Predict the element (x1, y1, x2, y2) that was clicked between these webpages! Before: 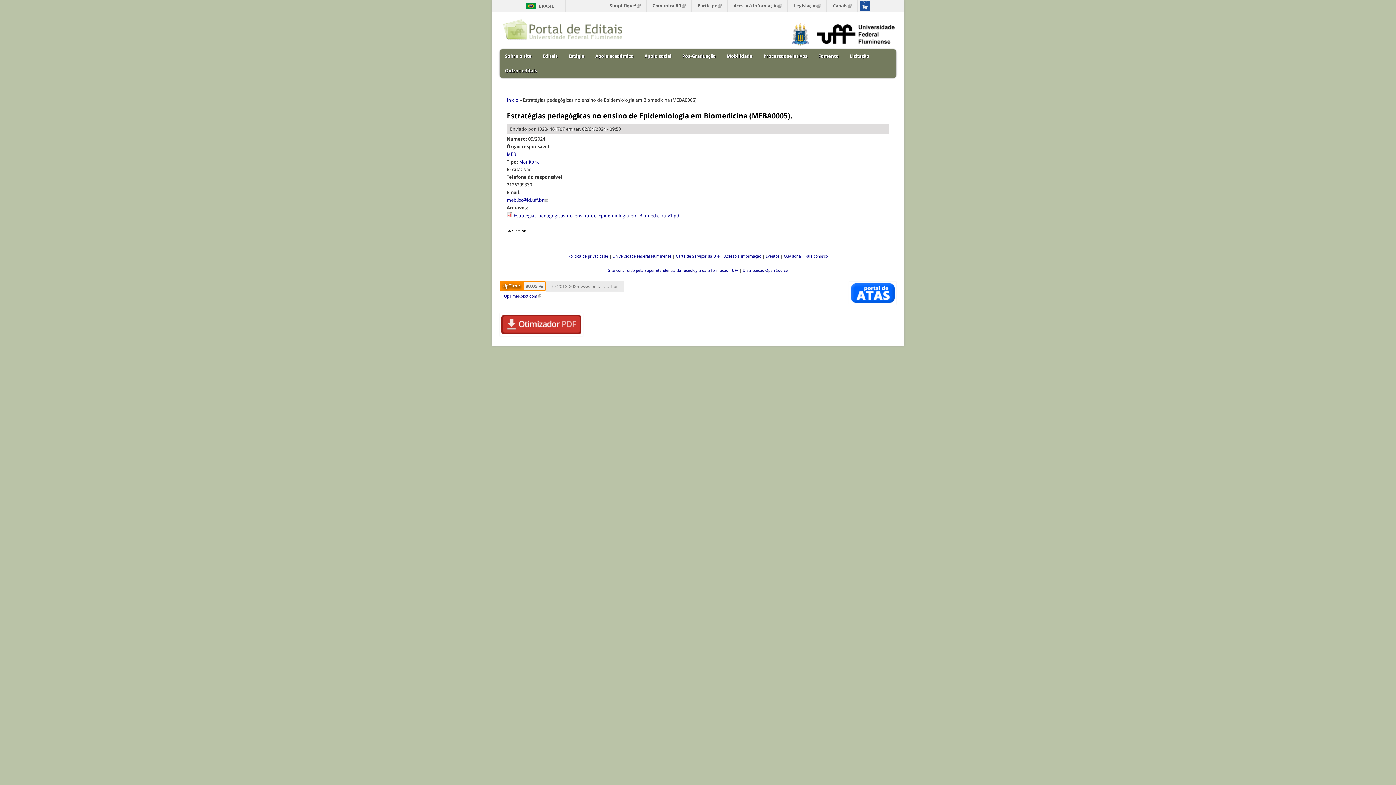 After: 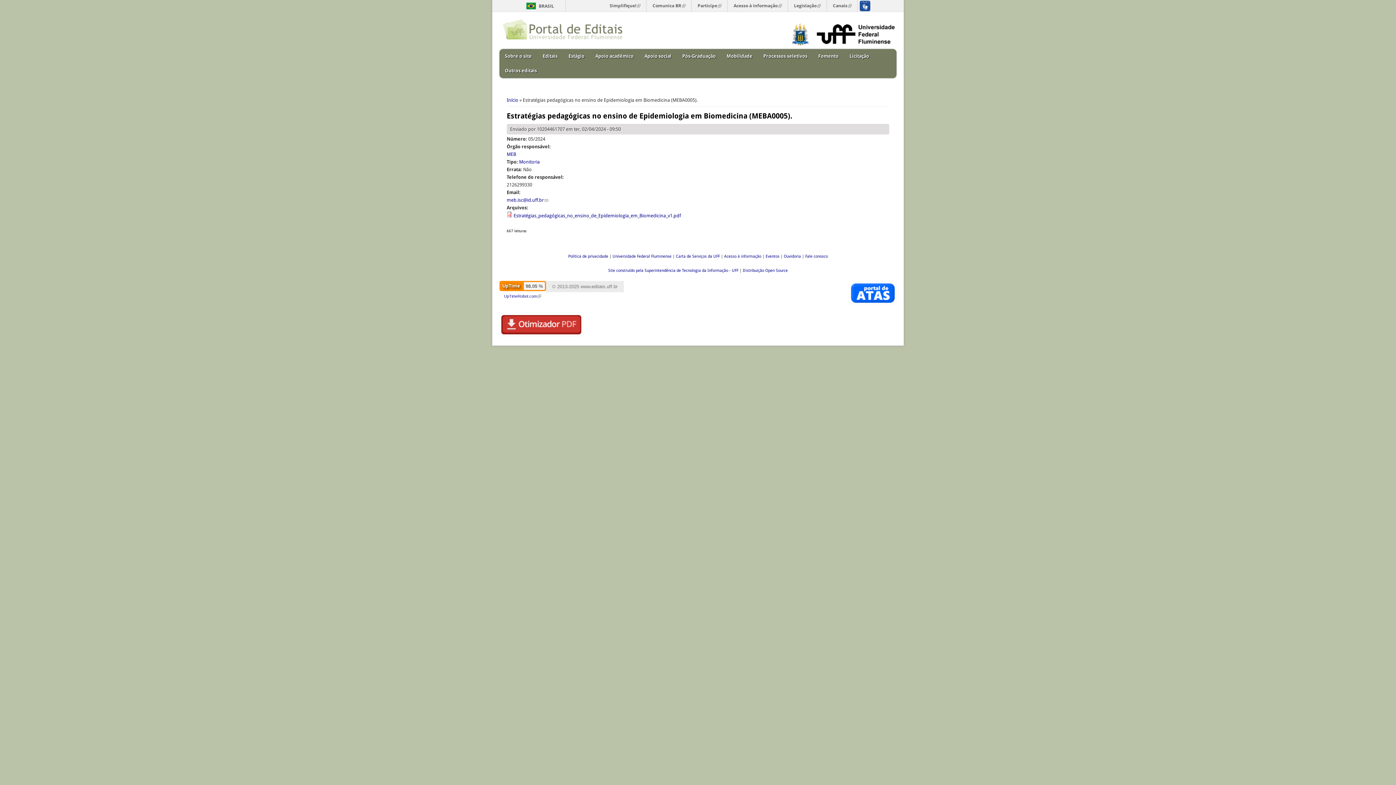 Action: bbox: (857, 0, 872, 11)